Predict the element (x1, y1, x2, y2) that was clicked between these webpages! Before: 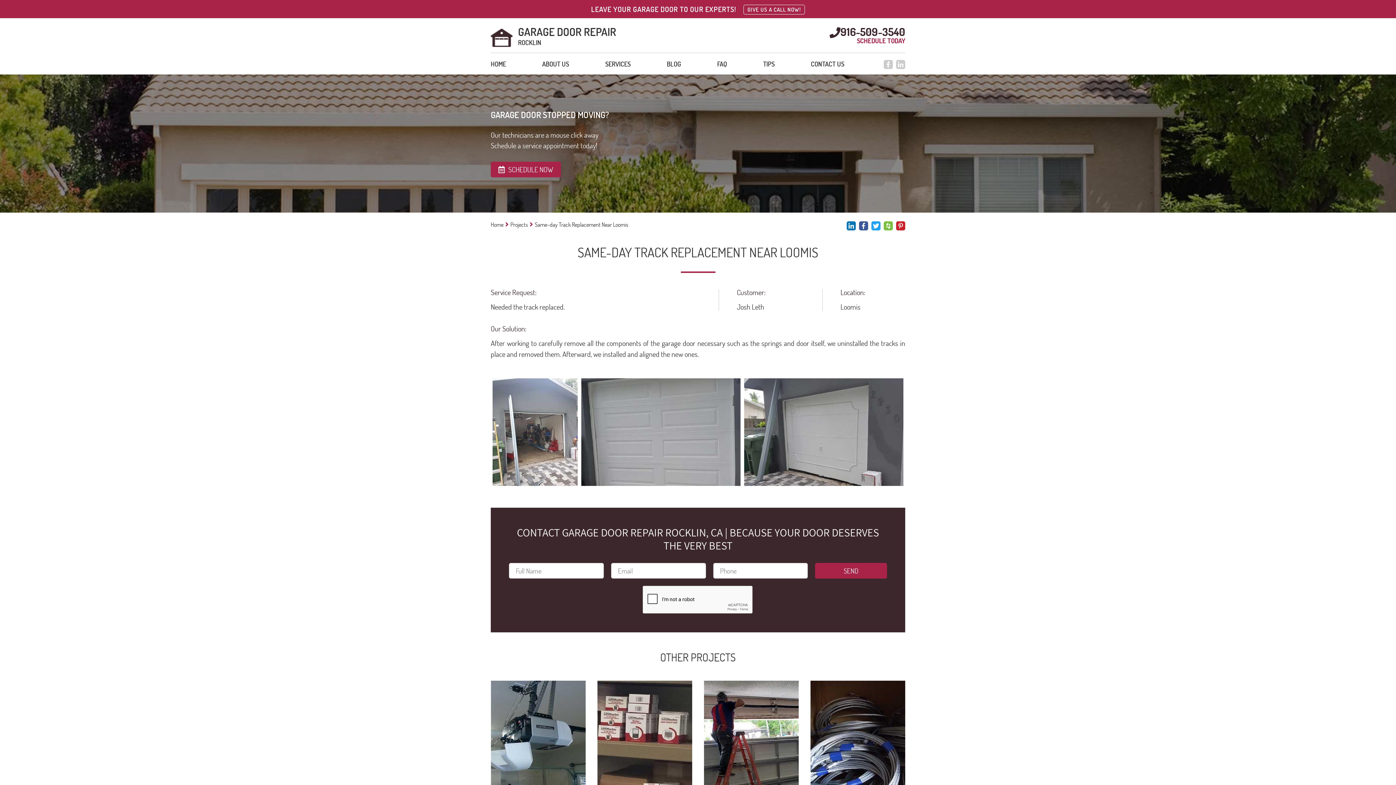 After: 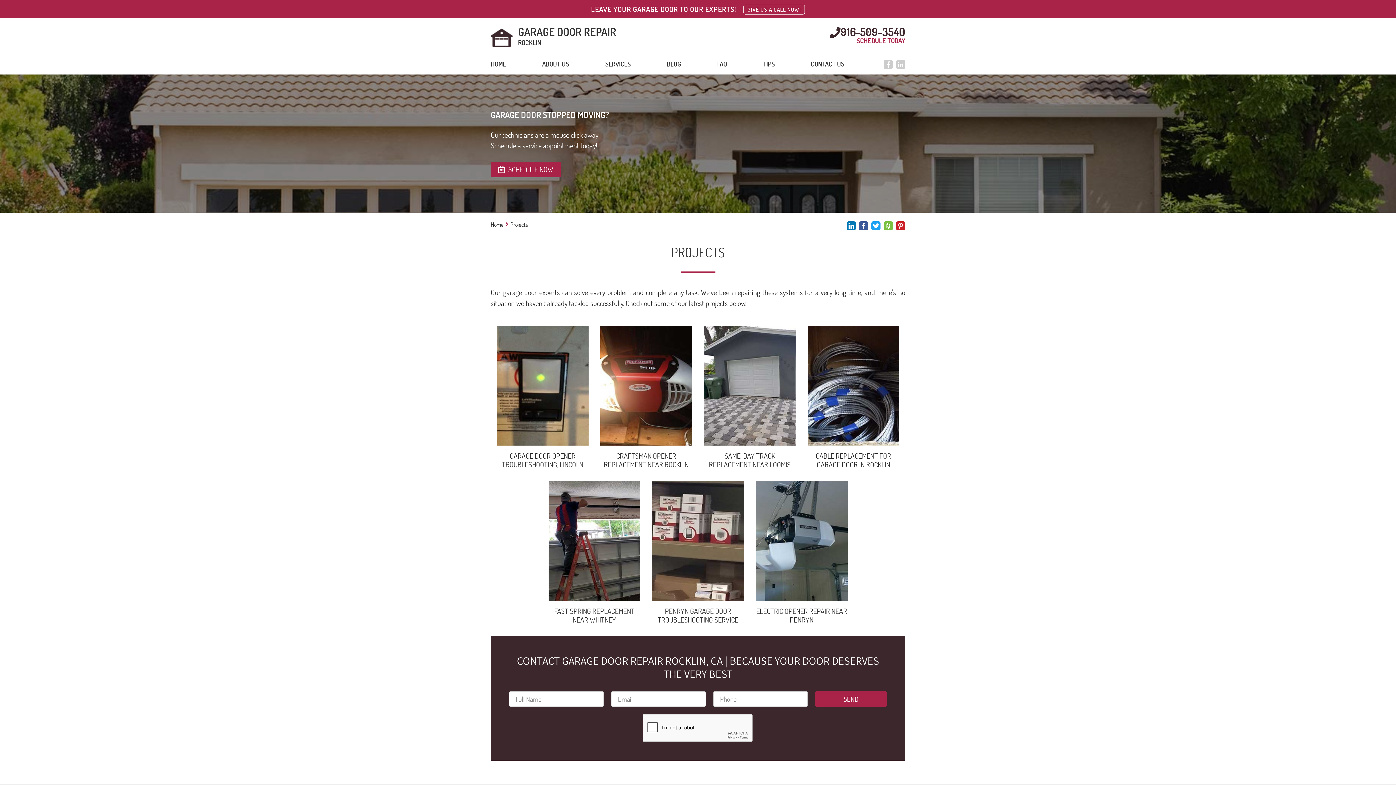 Action: label: Projects bbox: (510, 221, 528, 228)